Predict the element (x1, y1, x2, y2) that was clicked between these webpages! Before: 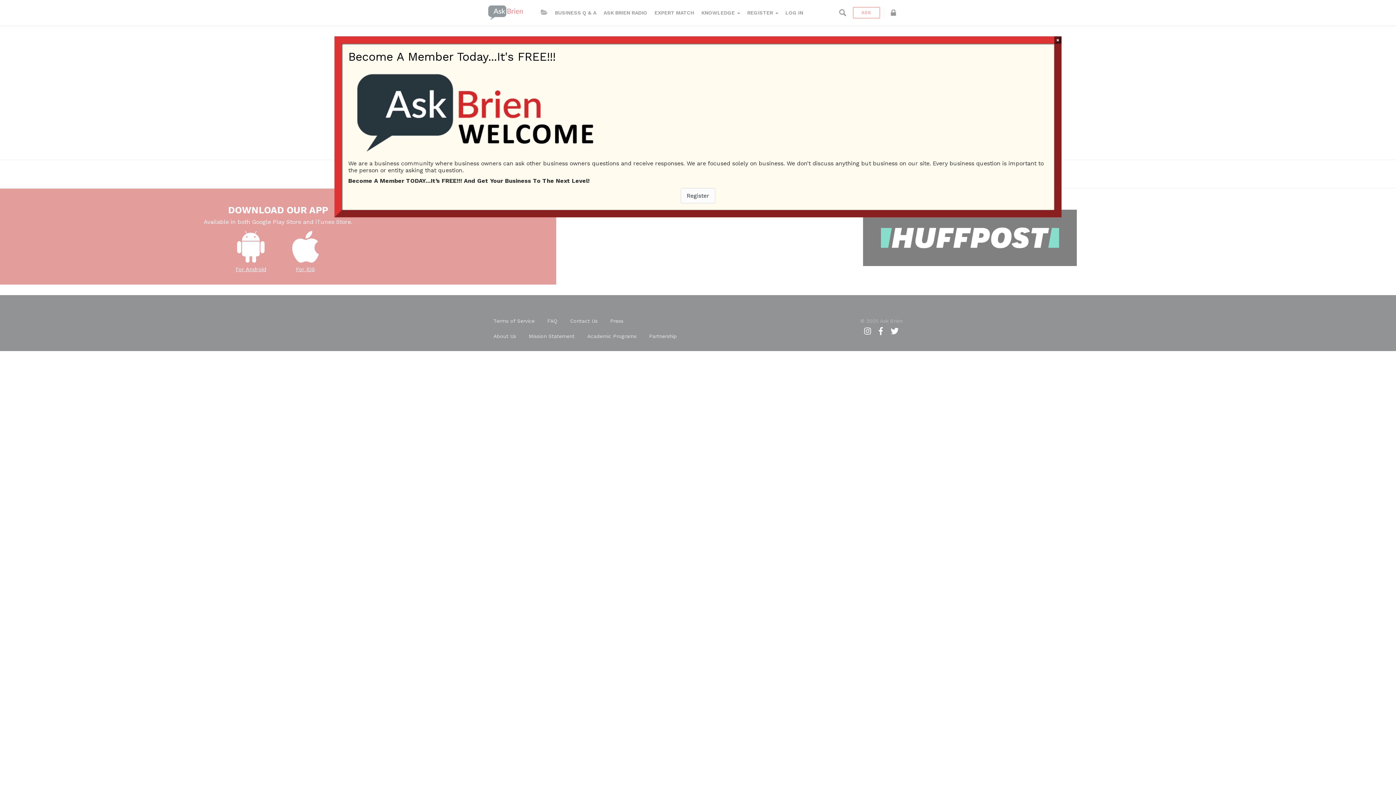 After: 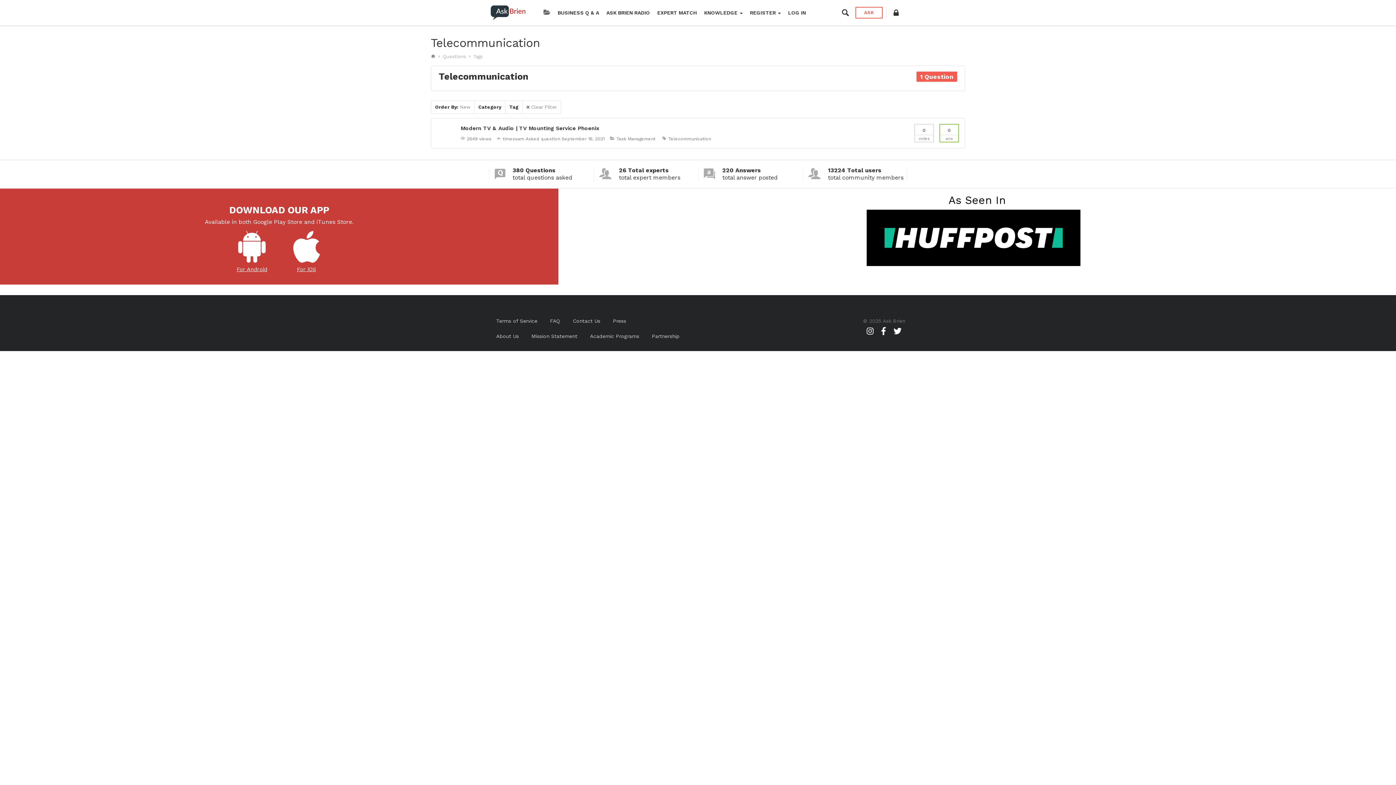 Action: bbox: (1054, 36, 1061, 43) label: Close